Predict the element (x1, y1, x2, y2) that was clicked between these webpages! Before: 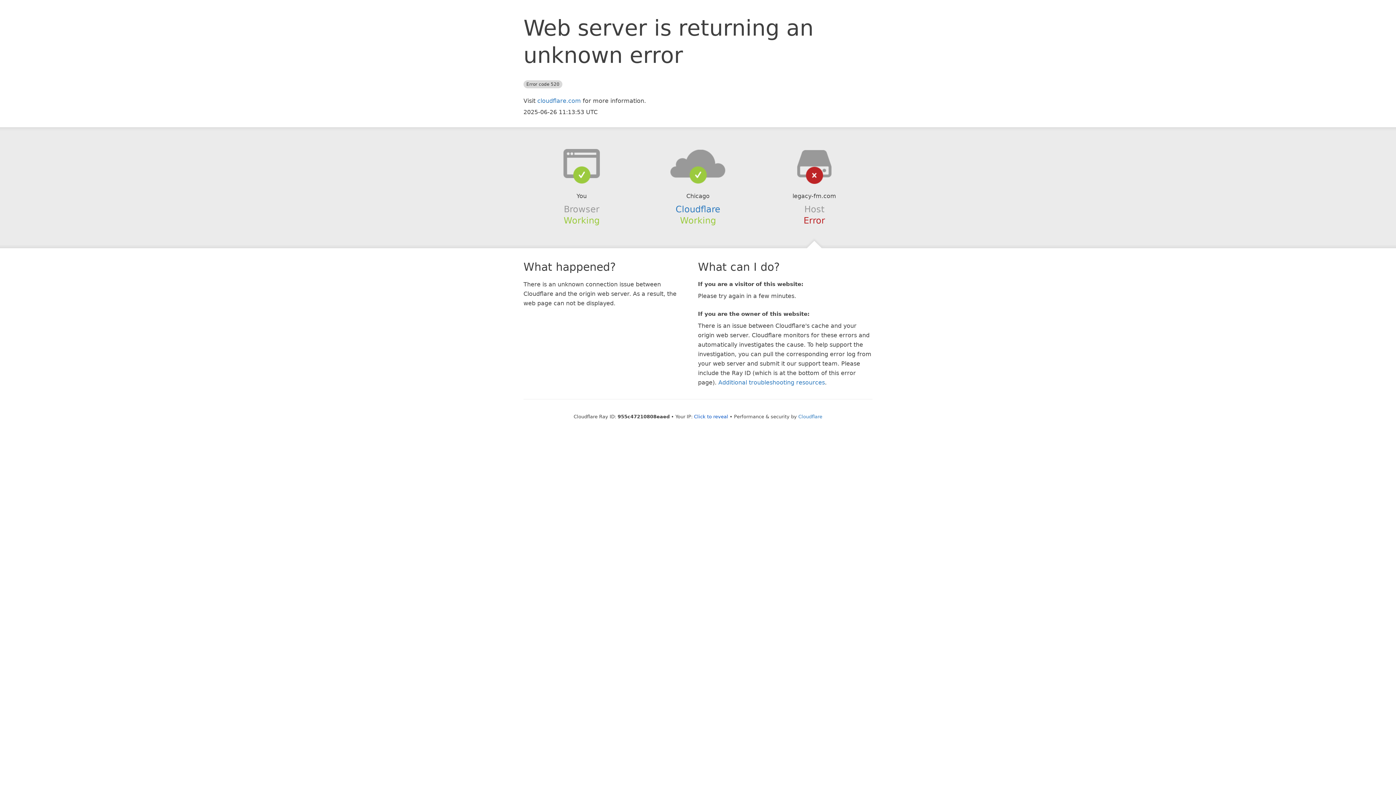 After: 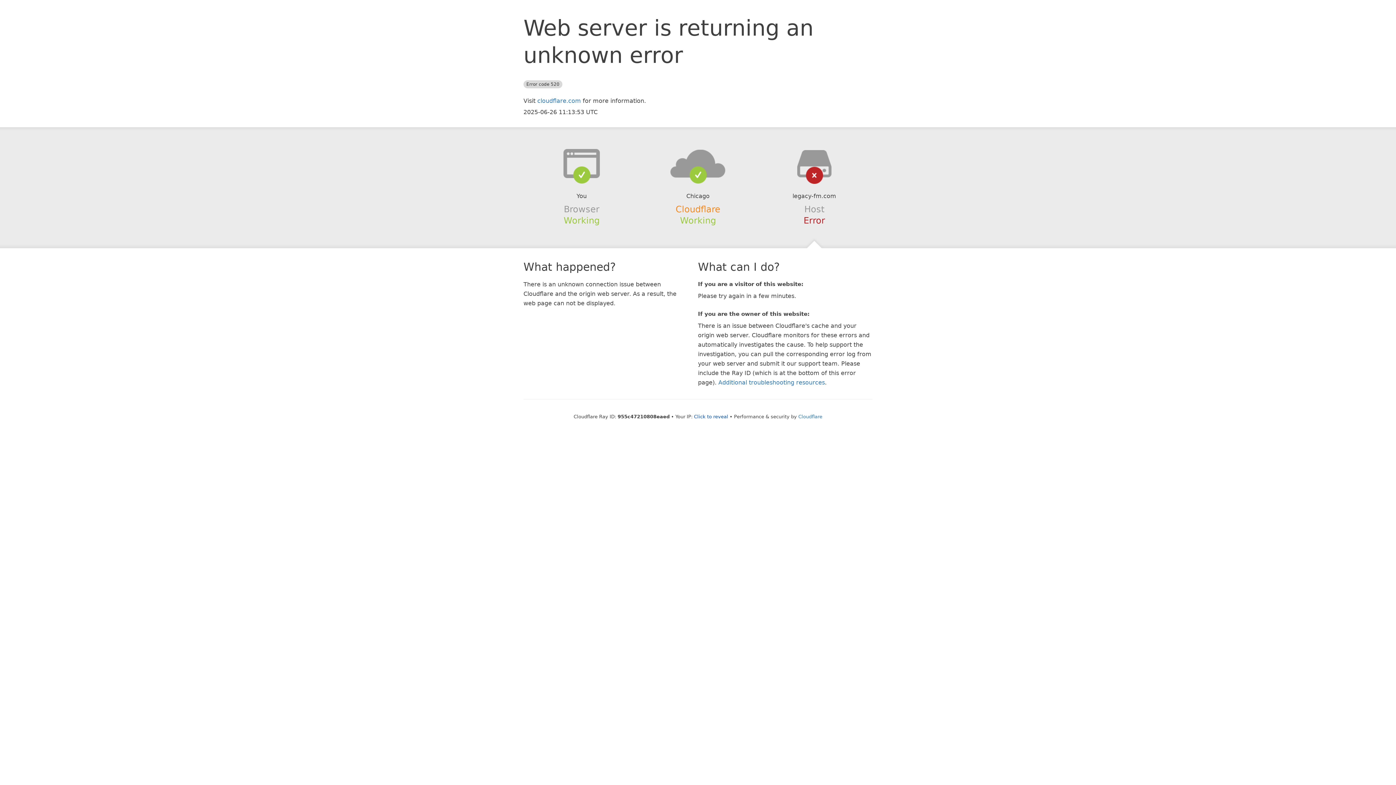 Action: label: Cloudflare bbox: (675, 204, 720, 214)